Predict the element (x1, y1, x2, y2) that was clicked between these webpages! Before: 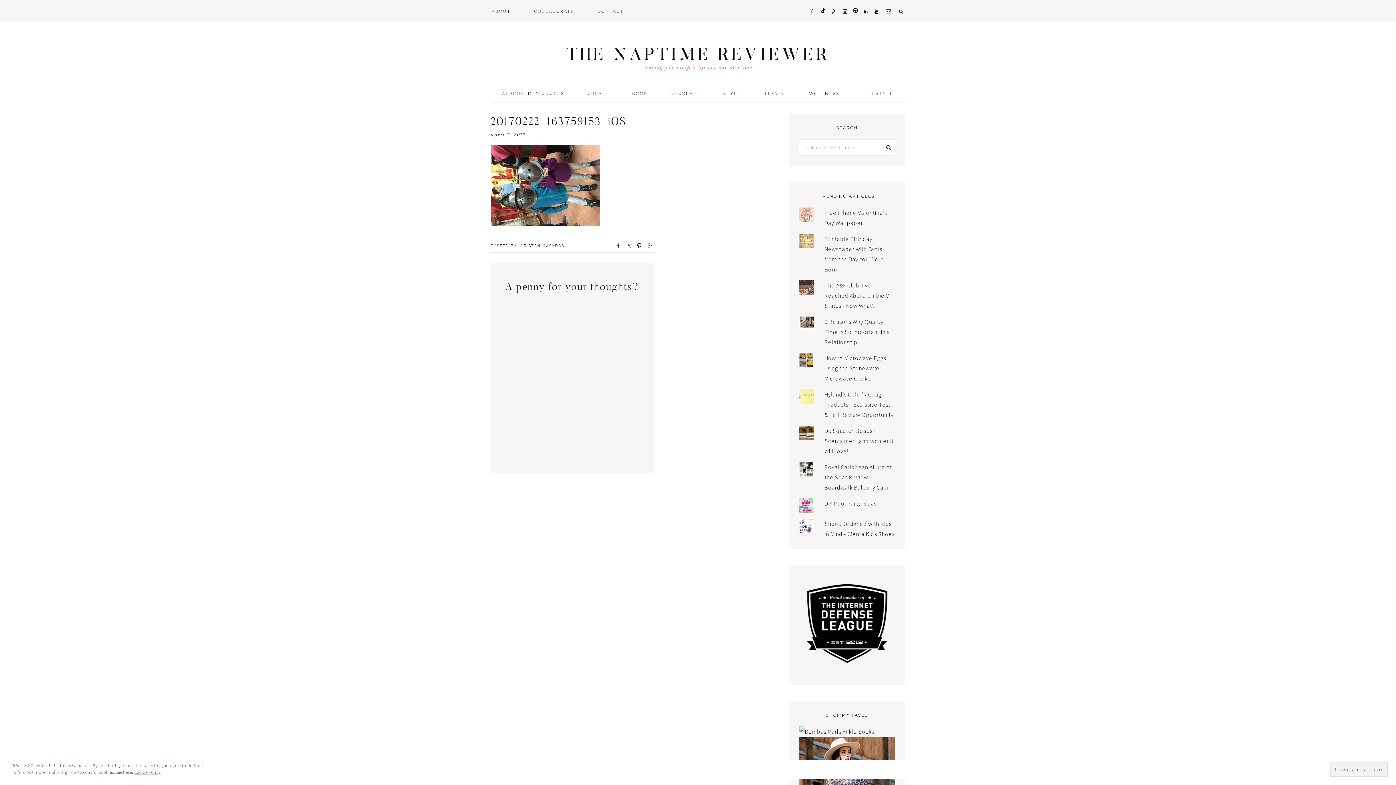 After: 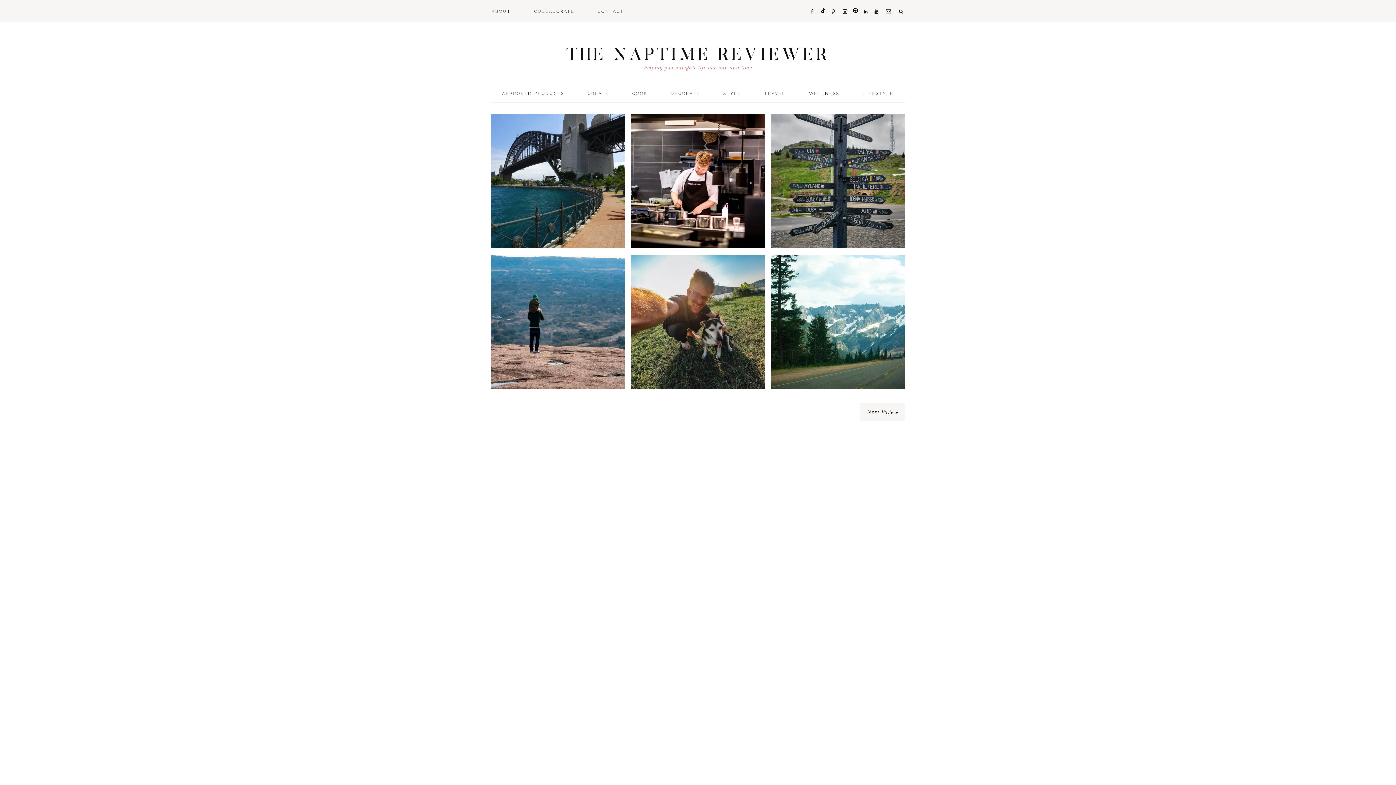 Action: label: TRAVEL bbox: (753, 84, 796, 102)